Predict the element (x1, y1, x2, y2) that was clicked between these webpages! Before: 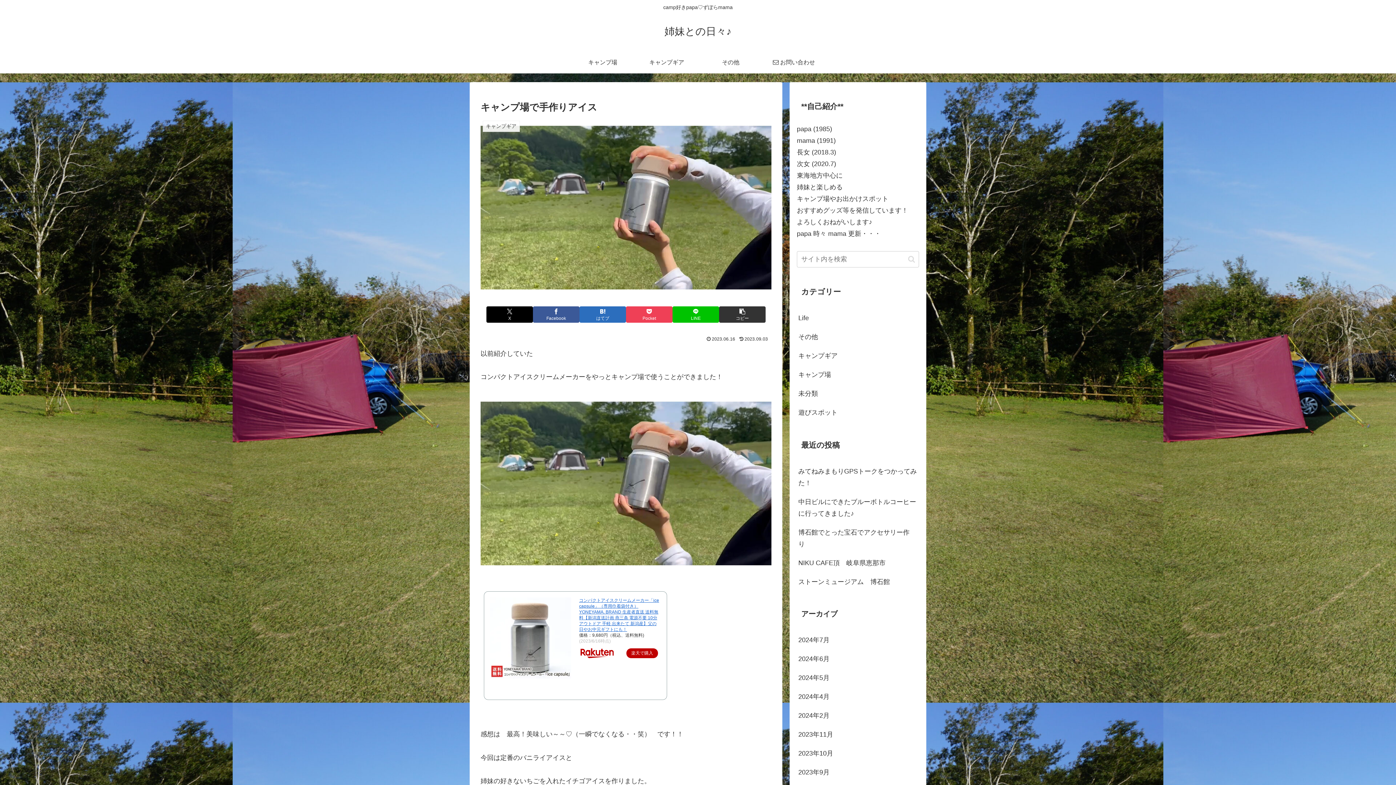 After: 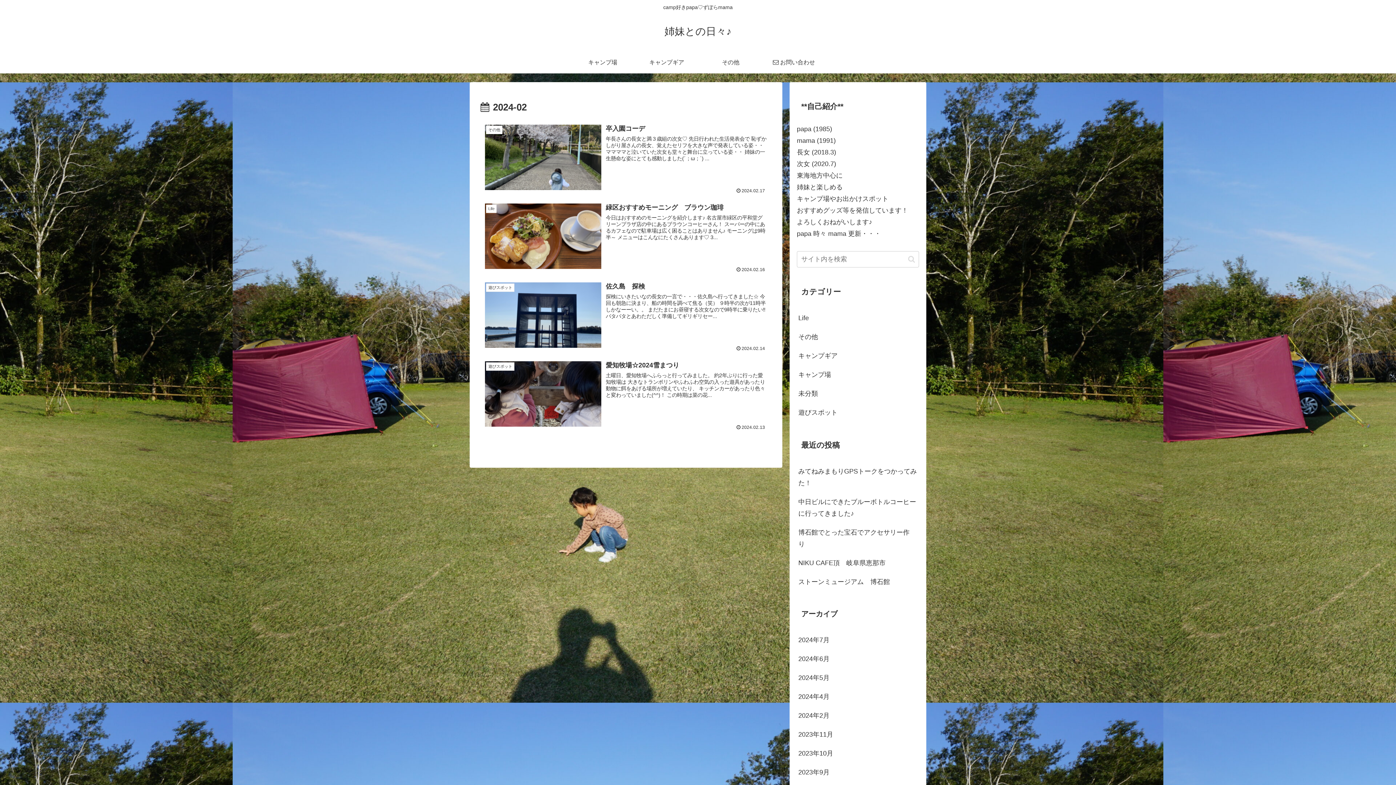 Action: bbox: (797, 706, 919, 725) label: 2024年2月